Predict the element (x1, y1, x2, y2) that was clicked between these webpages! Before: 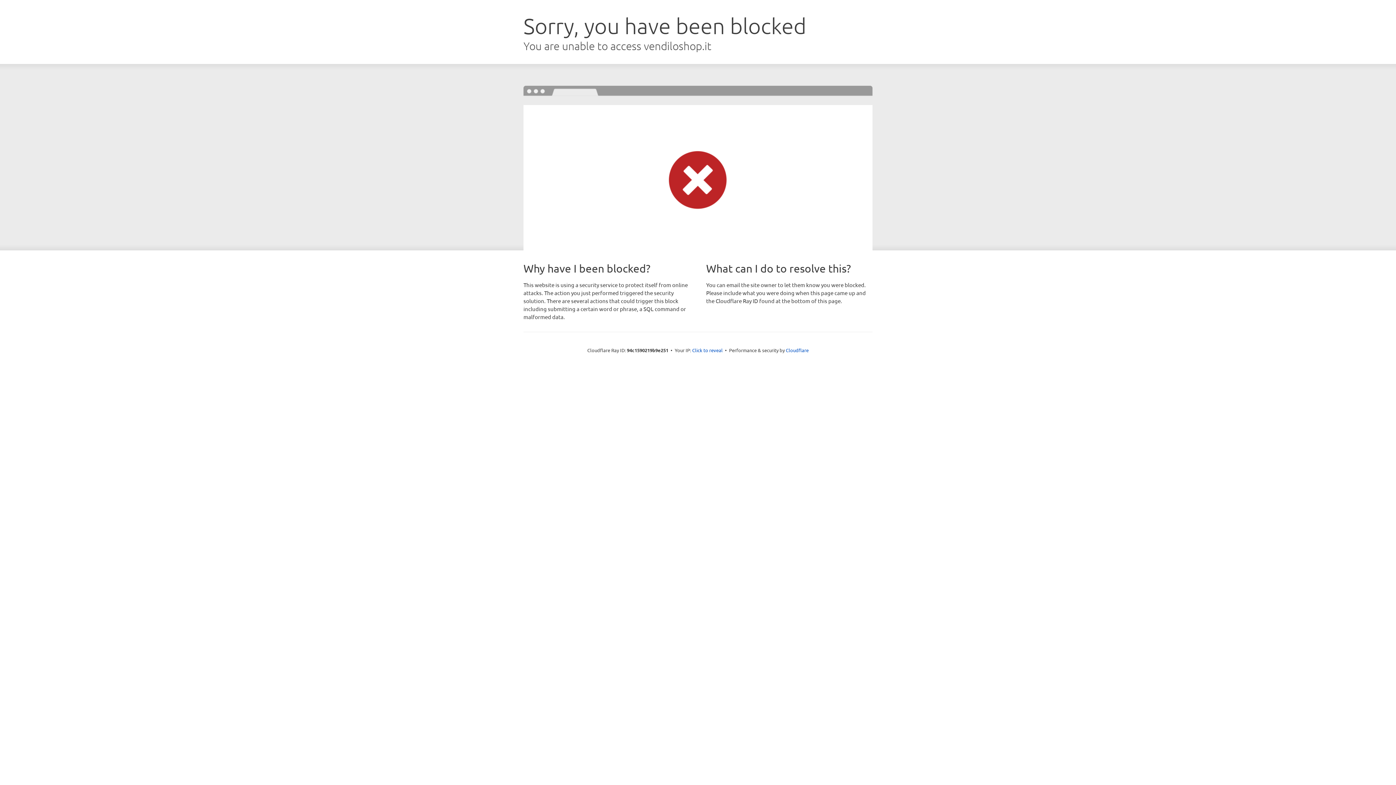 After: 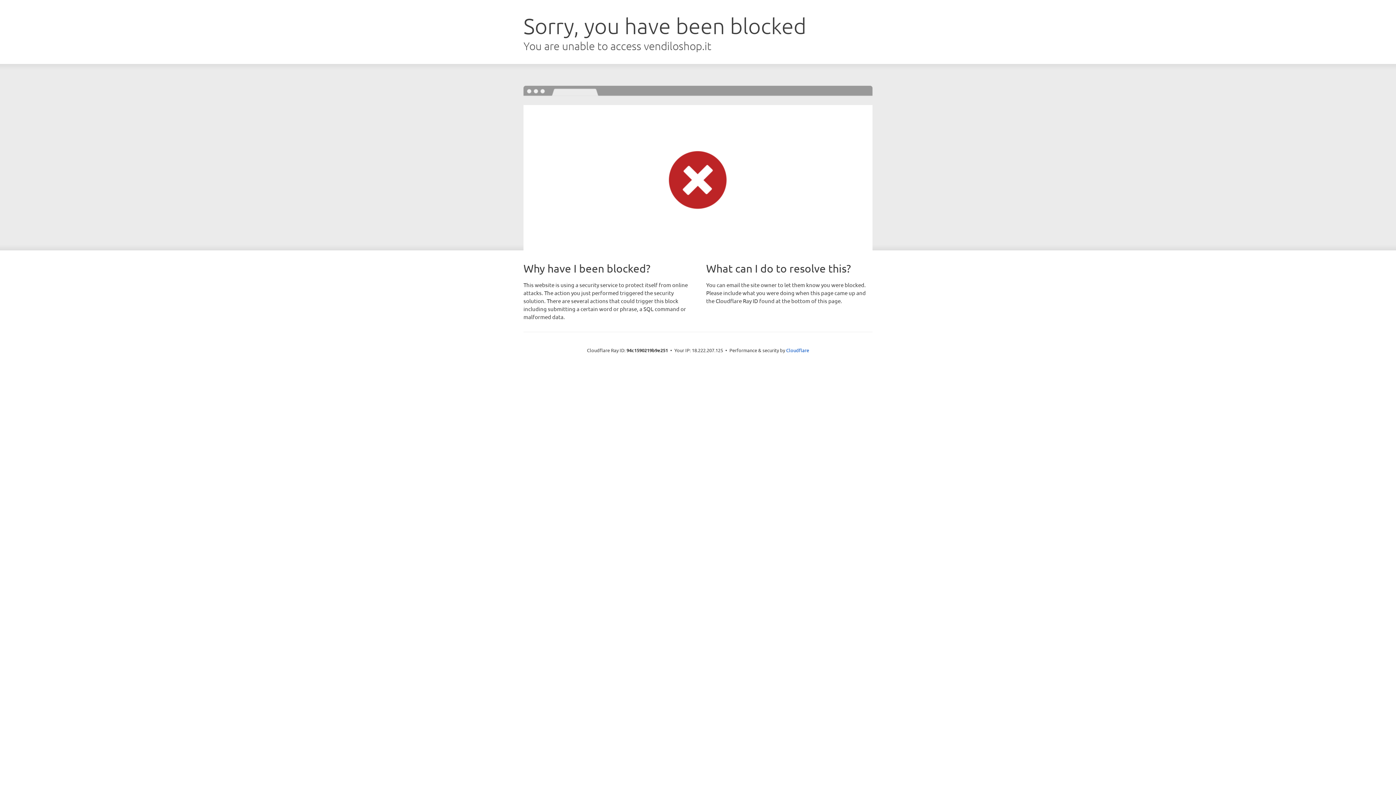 Action: label: Click to reveal bbox: (692, 346, 722, 353)